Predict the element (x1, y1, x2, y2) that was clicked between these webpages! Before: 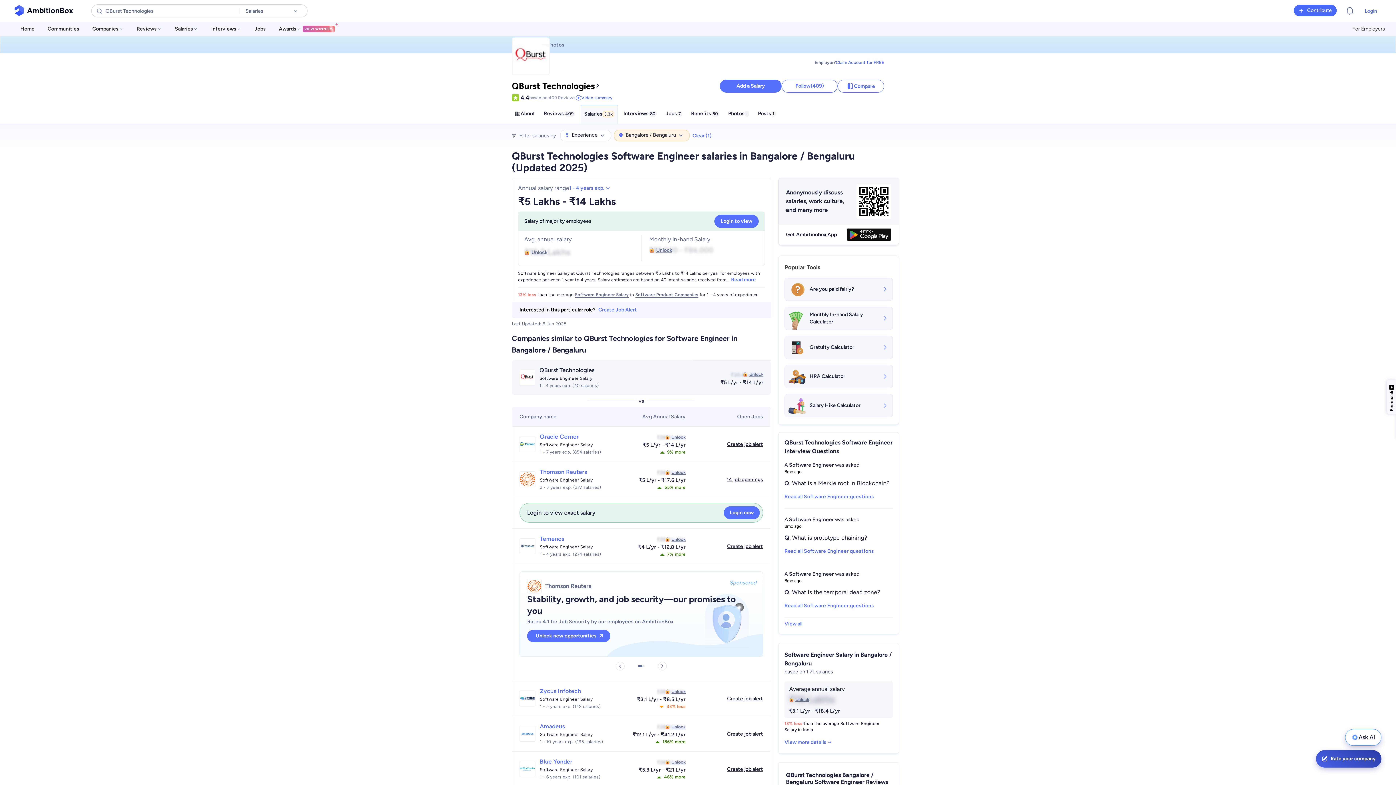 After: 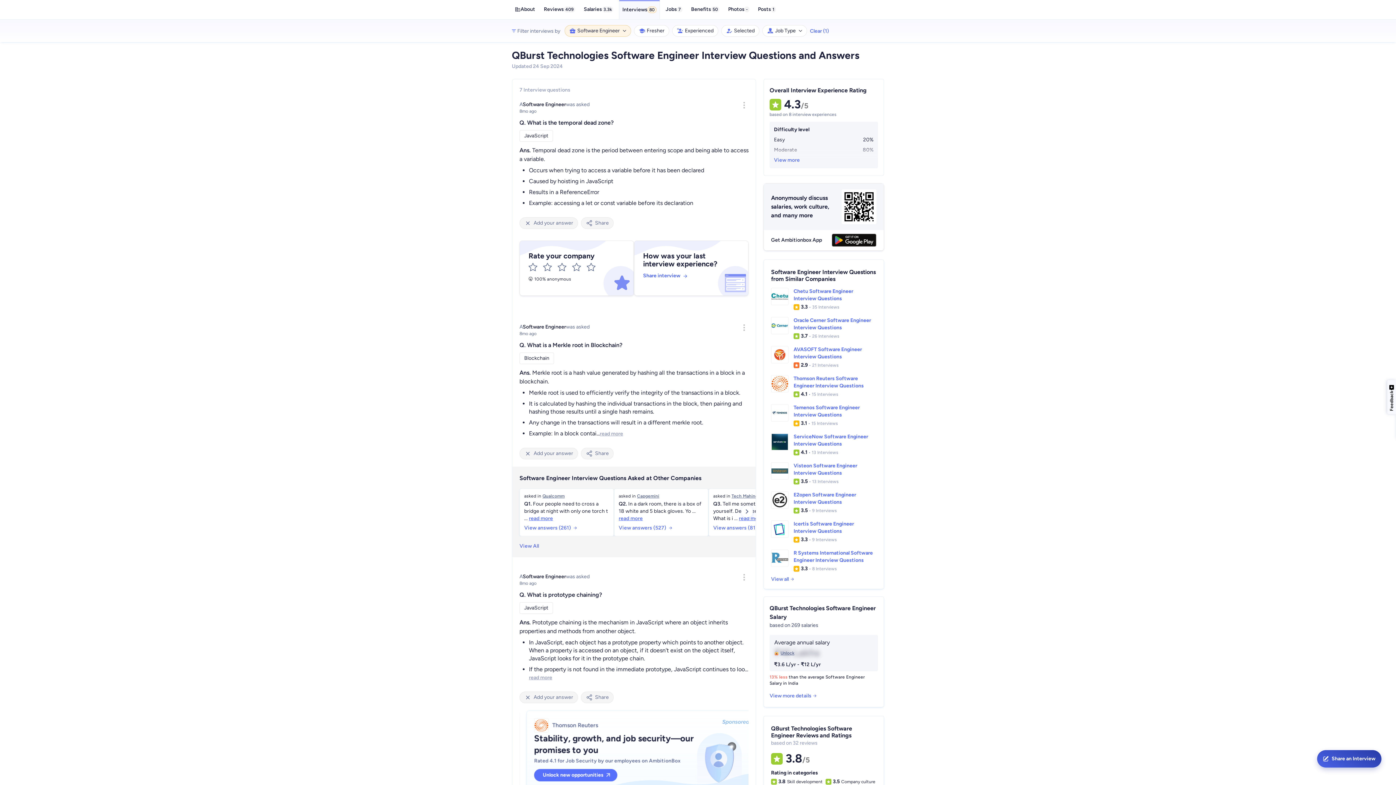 Action: label: Read all Software Engineer questions bbox: (784, 601, 884, 610)